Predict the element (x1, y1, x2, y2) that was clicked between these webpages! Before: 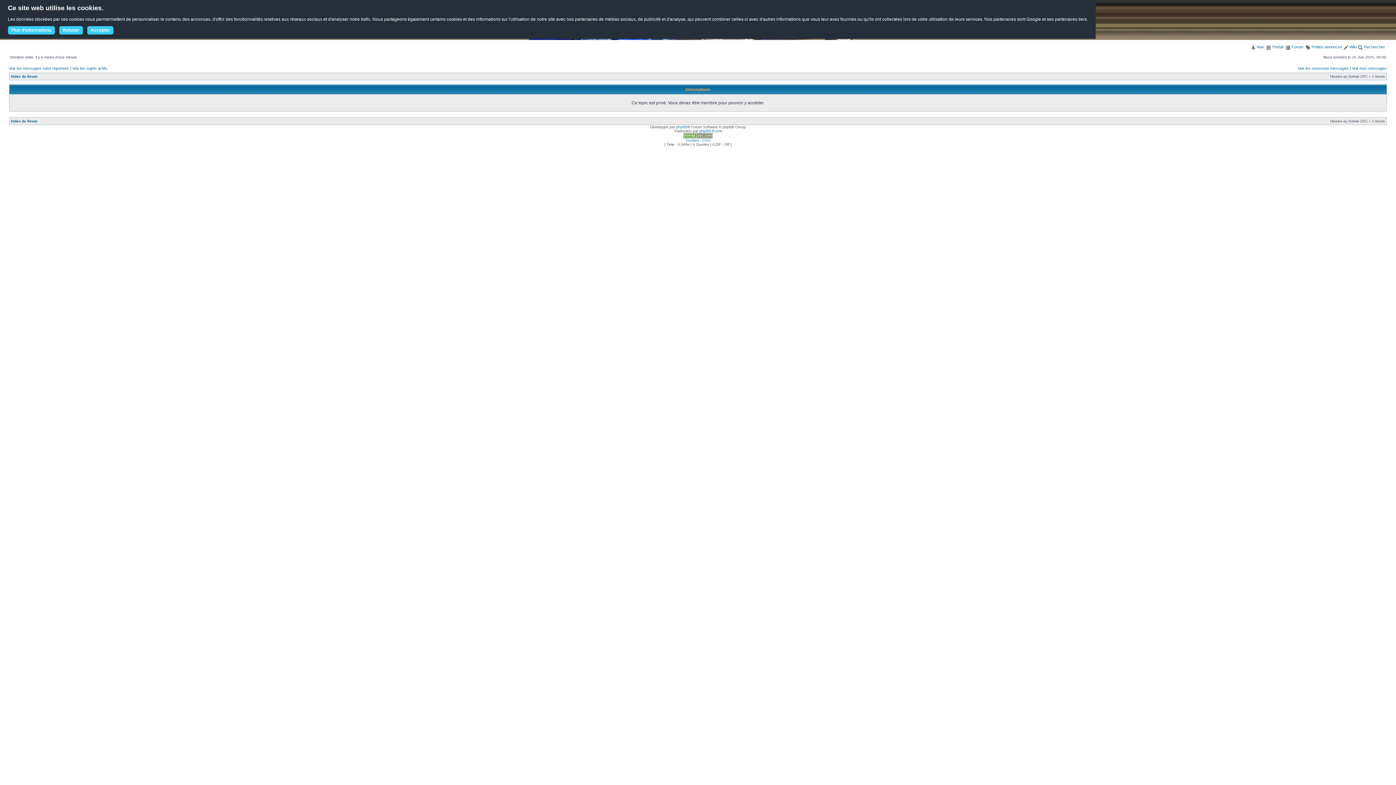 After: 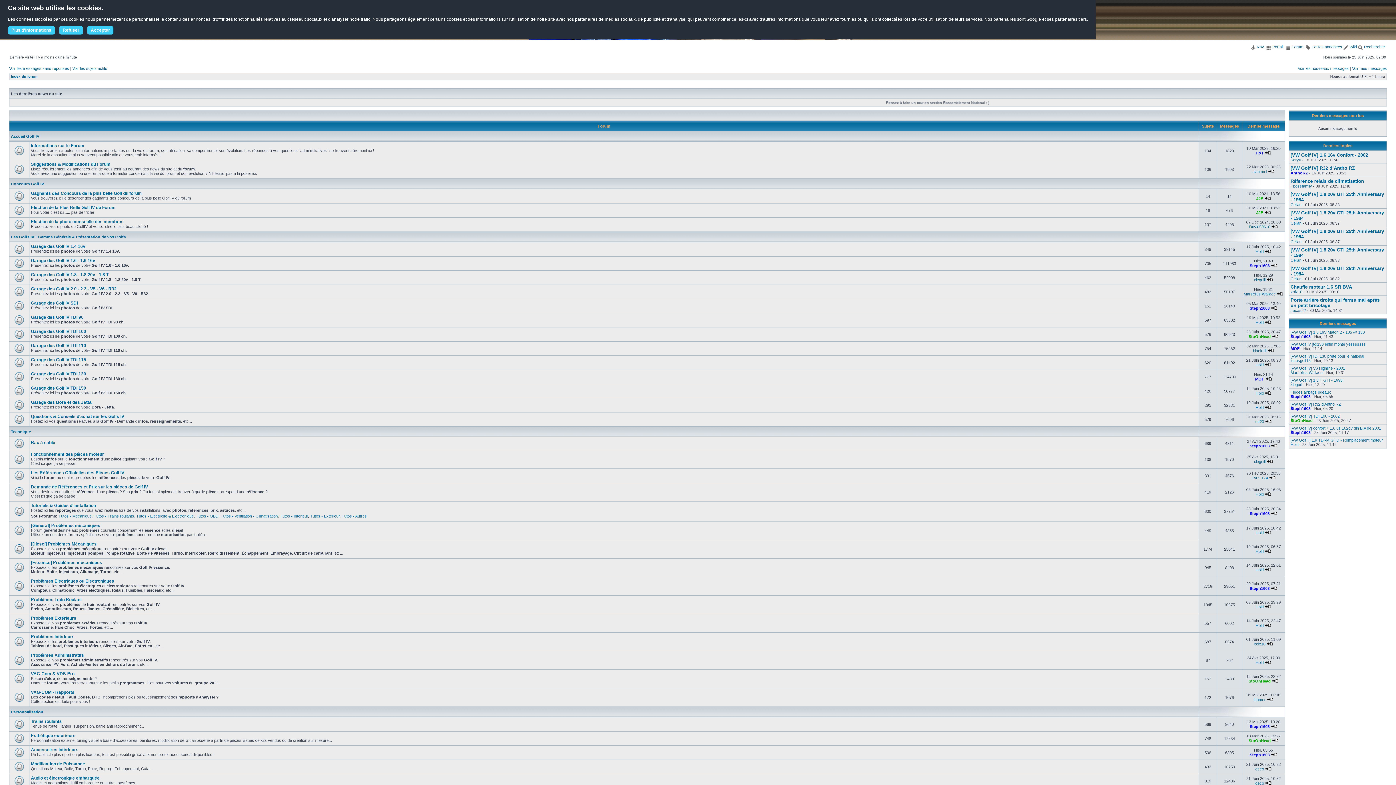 Action: label:  Forum bbox: (1285, 44, 1303, 49)